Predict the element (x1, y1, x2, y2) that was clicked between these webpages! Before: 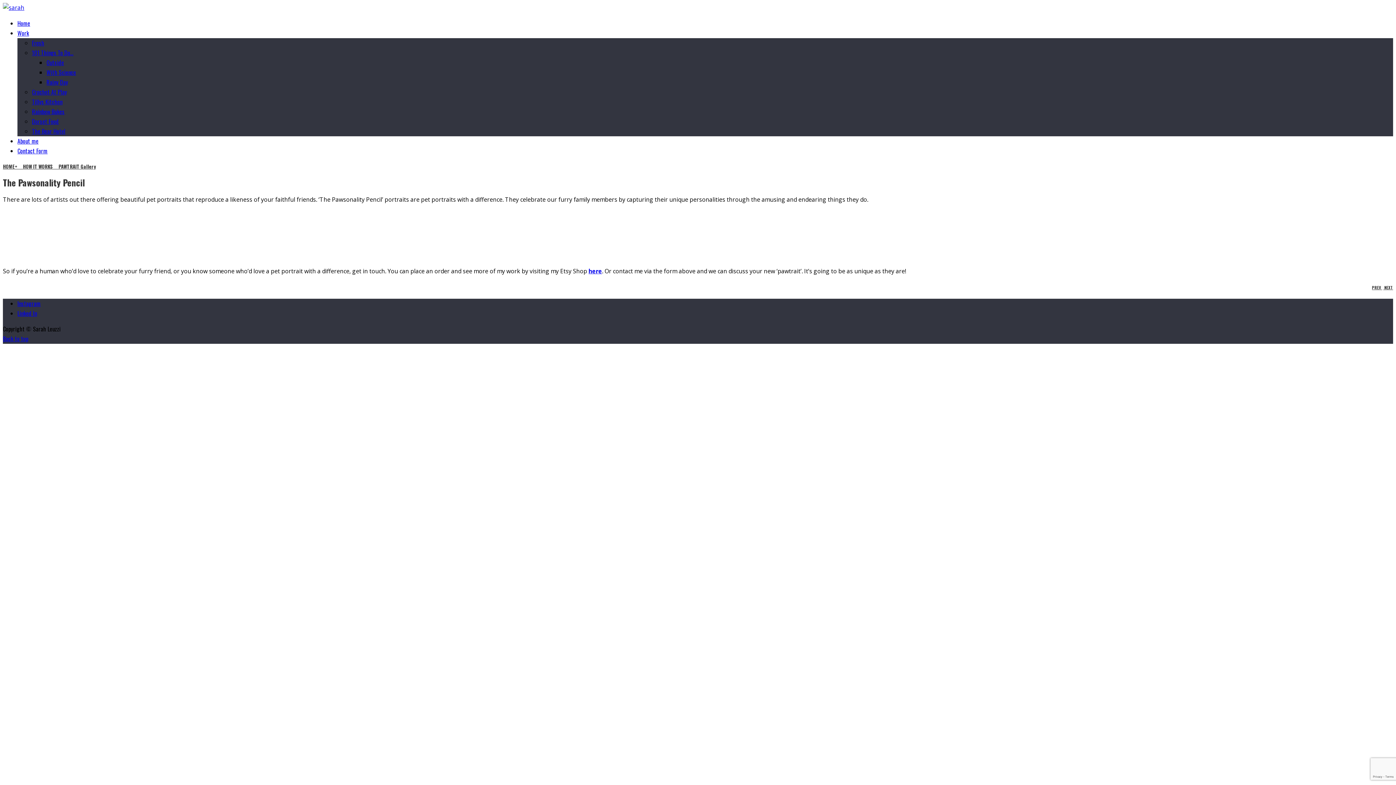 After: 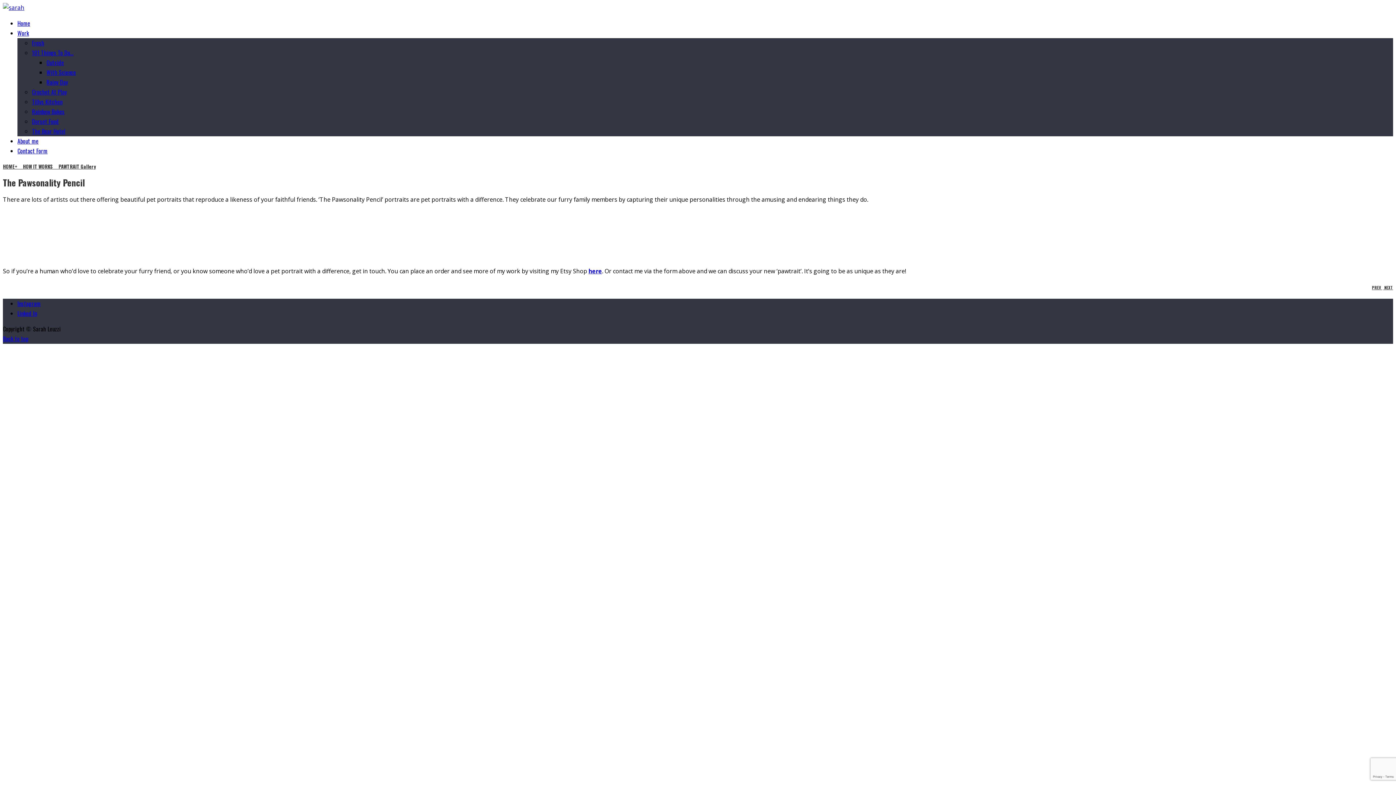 Action: bbox: (17, 299, 40, 308) label: Instagram